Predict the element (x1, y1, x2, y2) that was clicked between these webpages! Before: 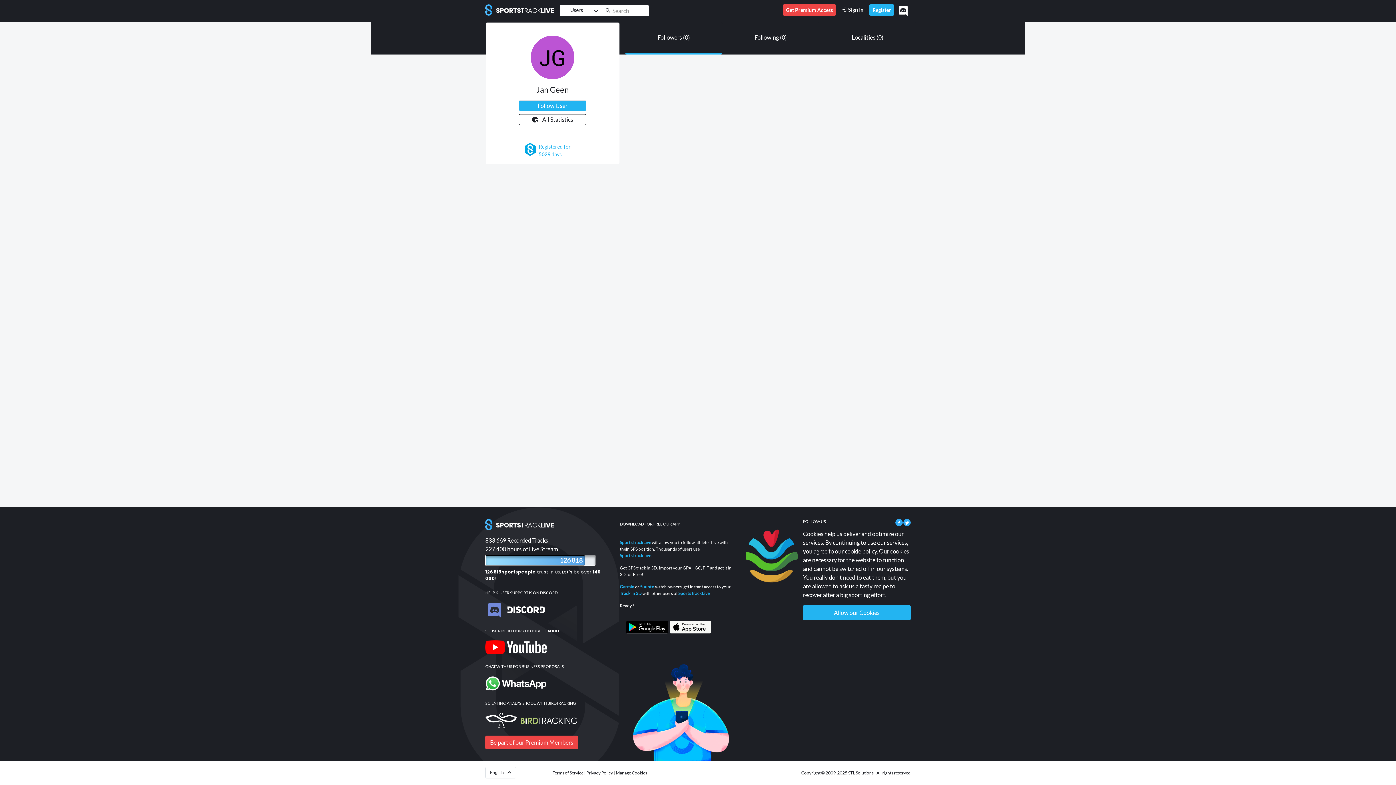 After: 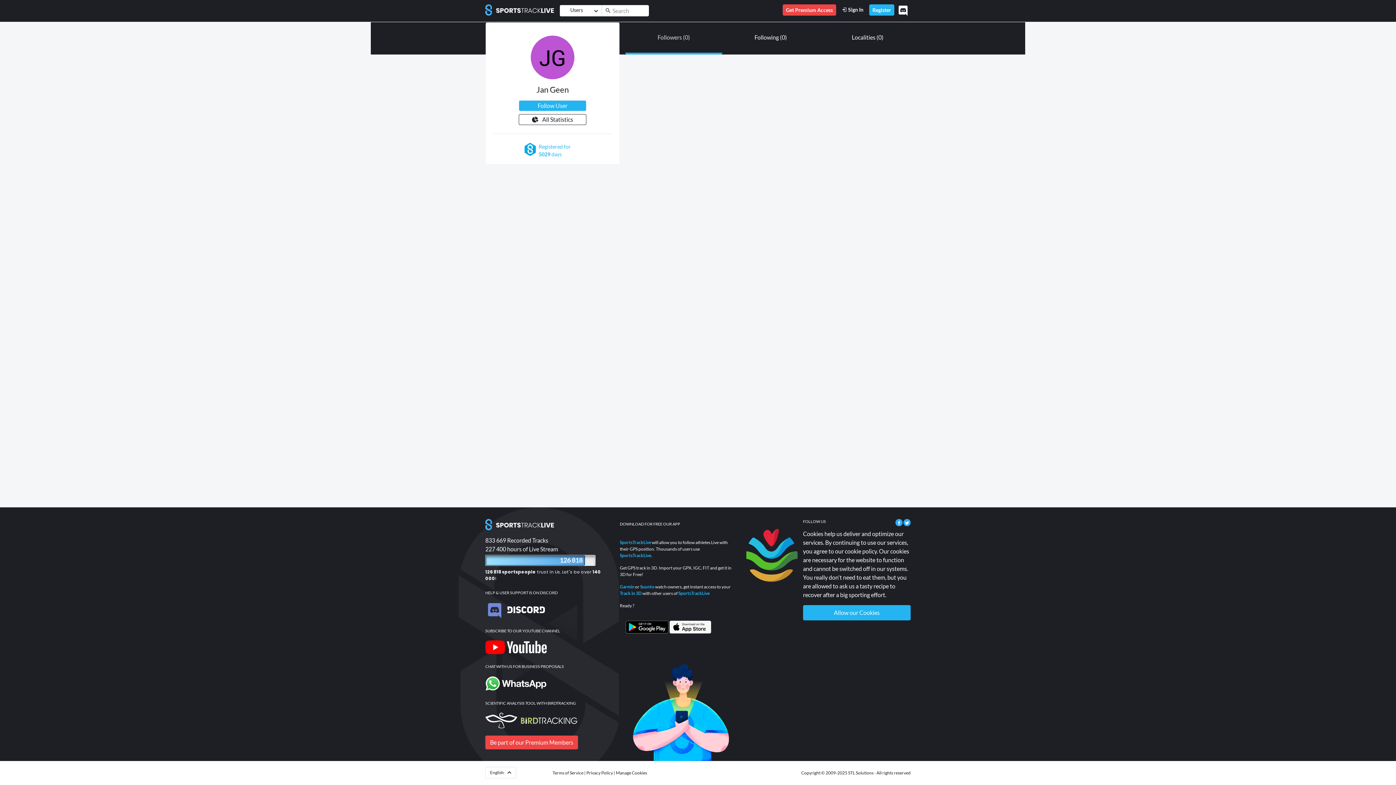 Action: bbox: (625, 22, 722, 54) label: Followers (0)